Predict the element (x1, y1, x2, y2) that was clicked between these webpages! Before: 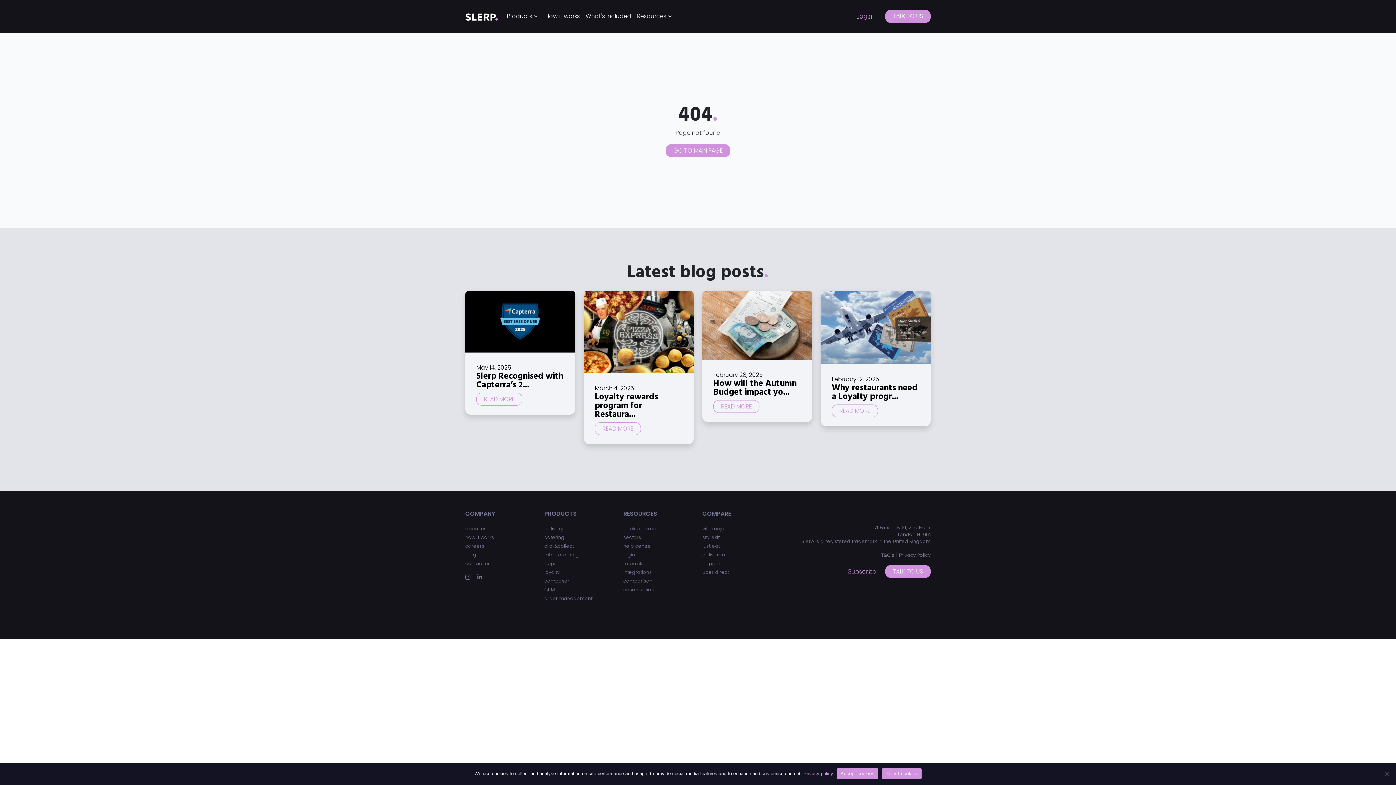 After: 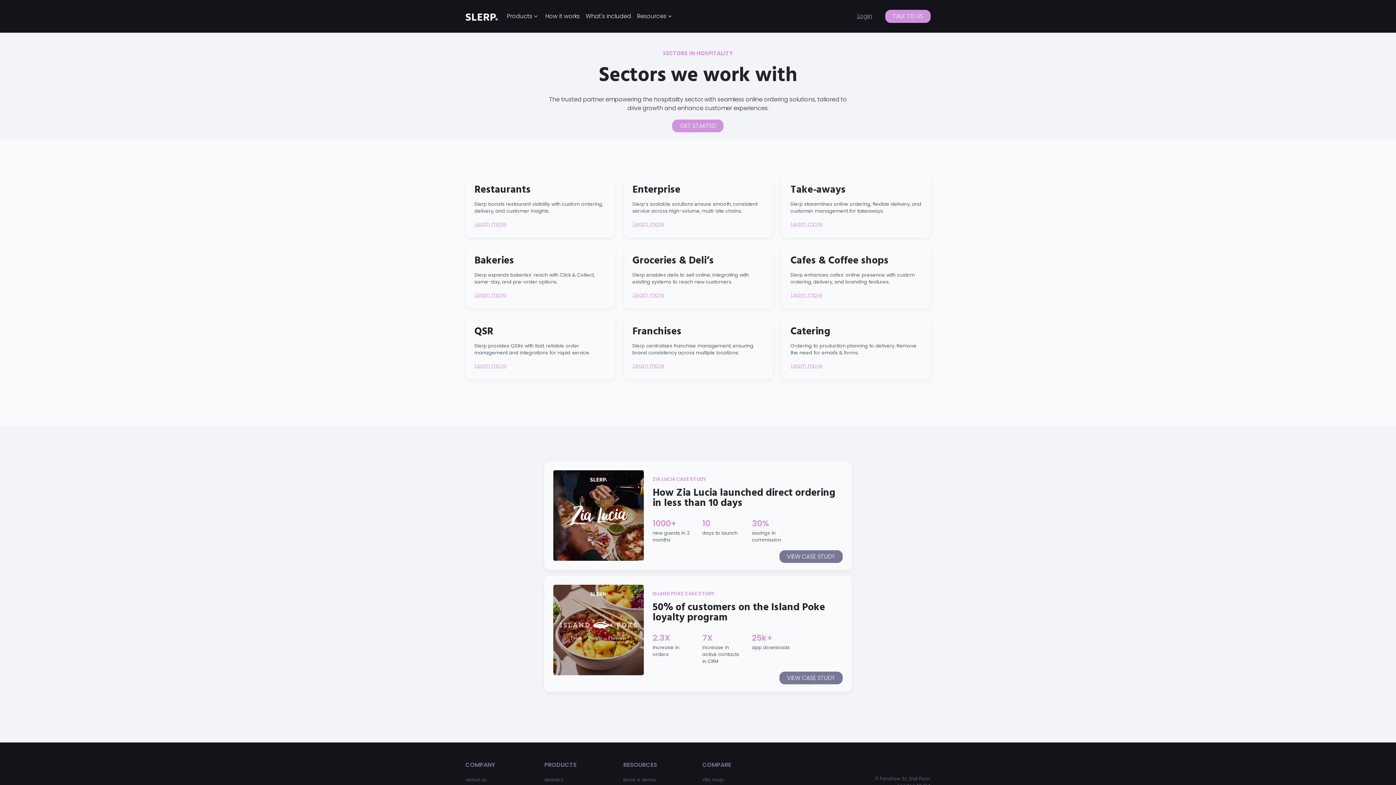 Action: label: sectors bbox: (623, 534, 641, 540)